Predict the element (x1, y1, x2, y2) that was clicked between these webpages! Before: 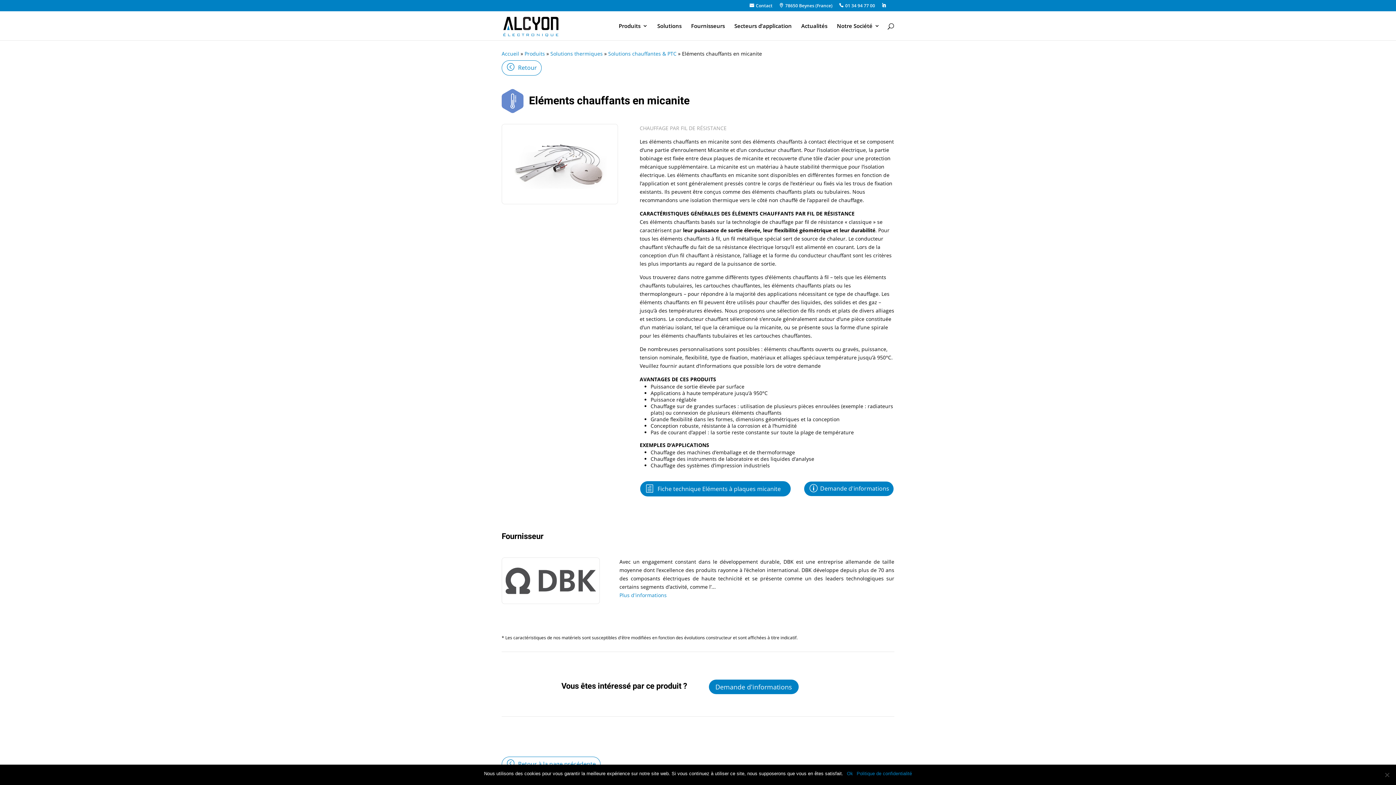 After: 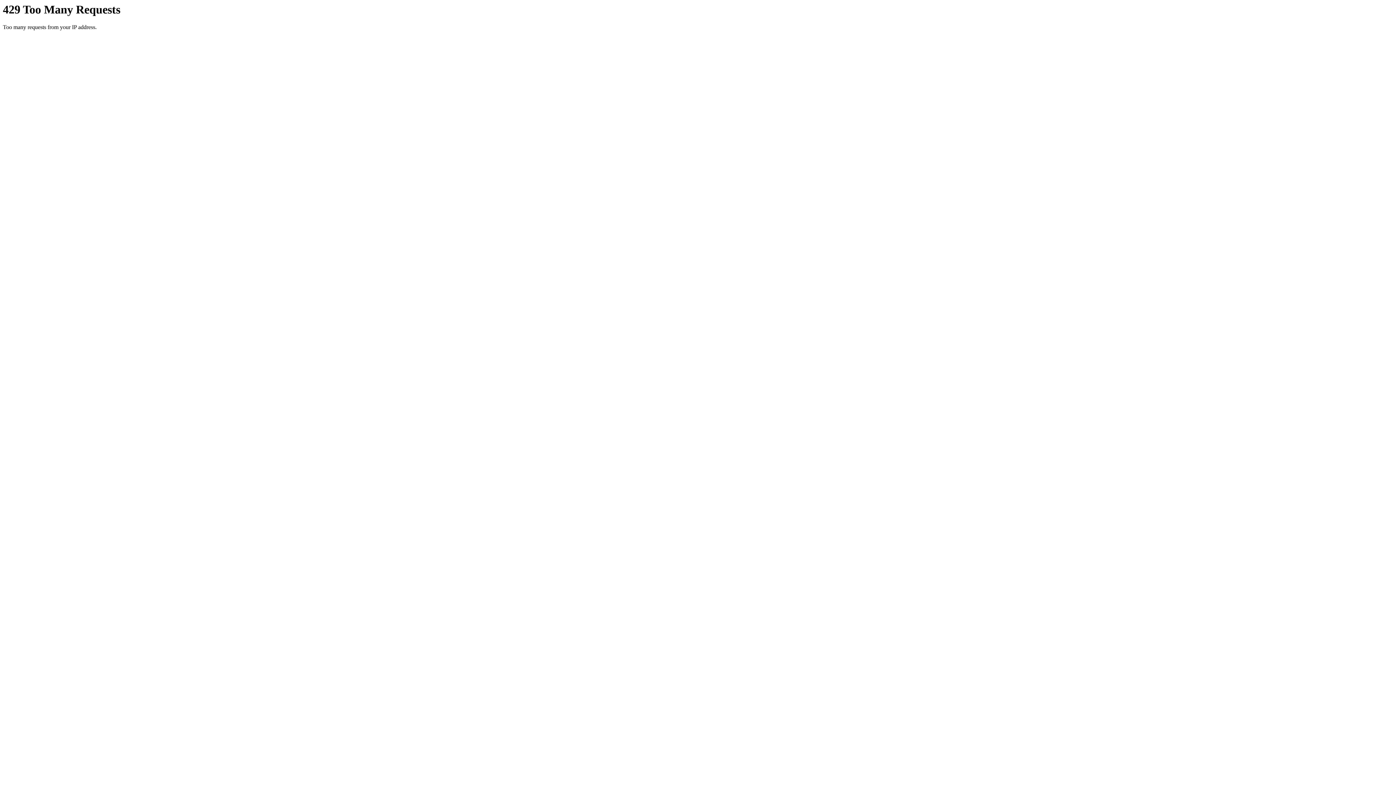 Action: label: Solutions chauffantes & PTC bbox: (608, 50, 676, 57)